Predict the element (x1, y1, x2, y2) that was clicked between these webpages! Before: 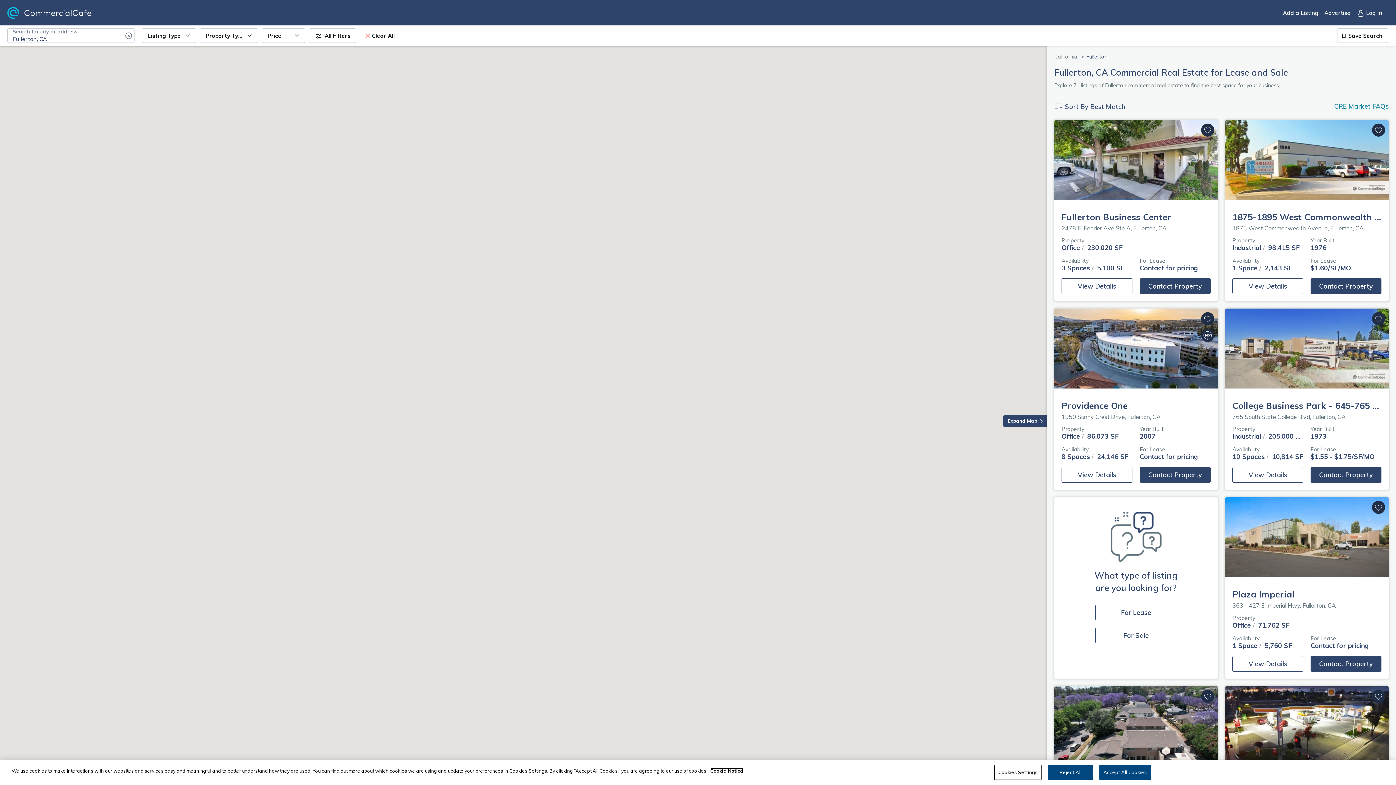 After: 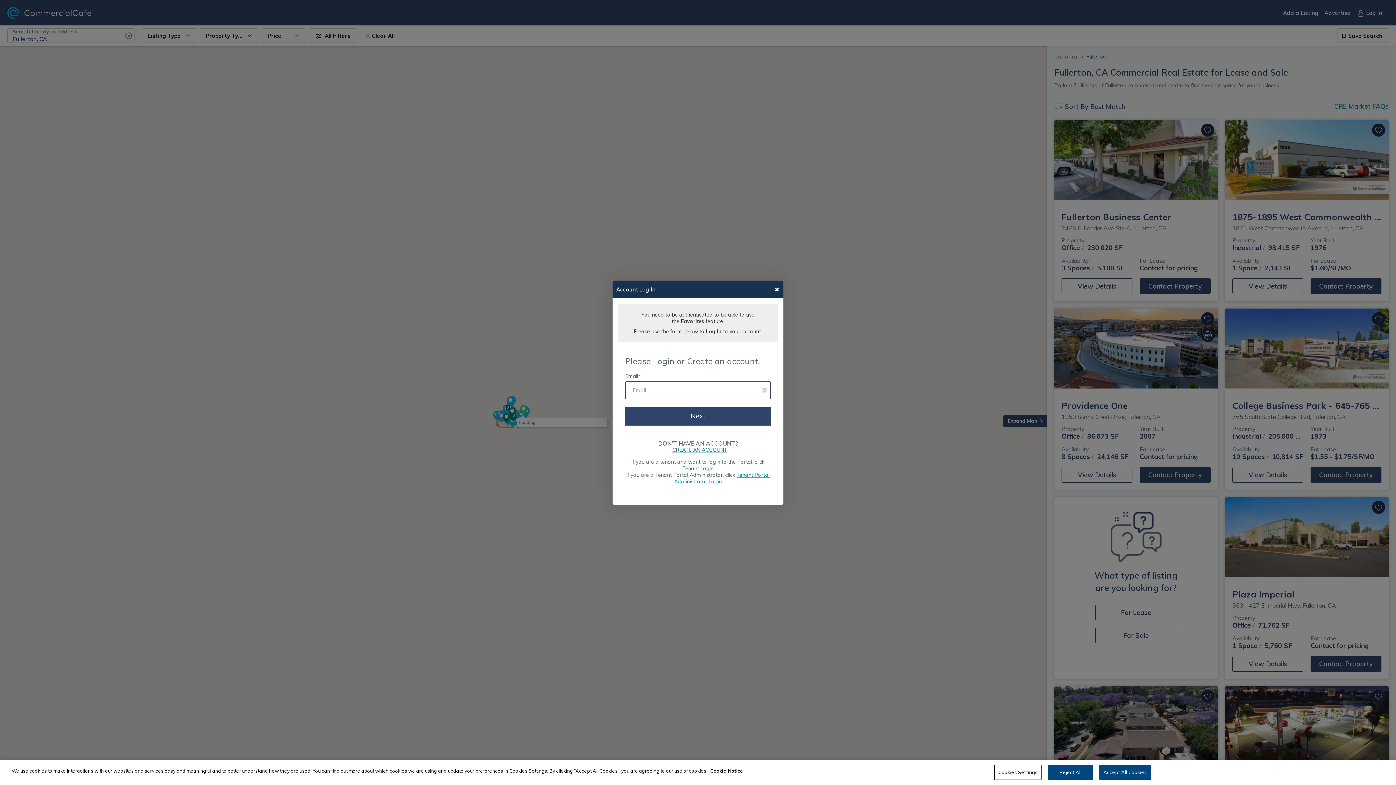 Action: bbox: (1201, 690, 1214, 703) label: Add to favorites